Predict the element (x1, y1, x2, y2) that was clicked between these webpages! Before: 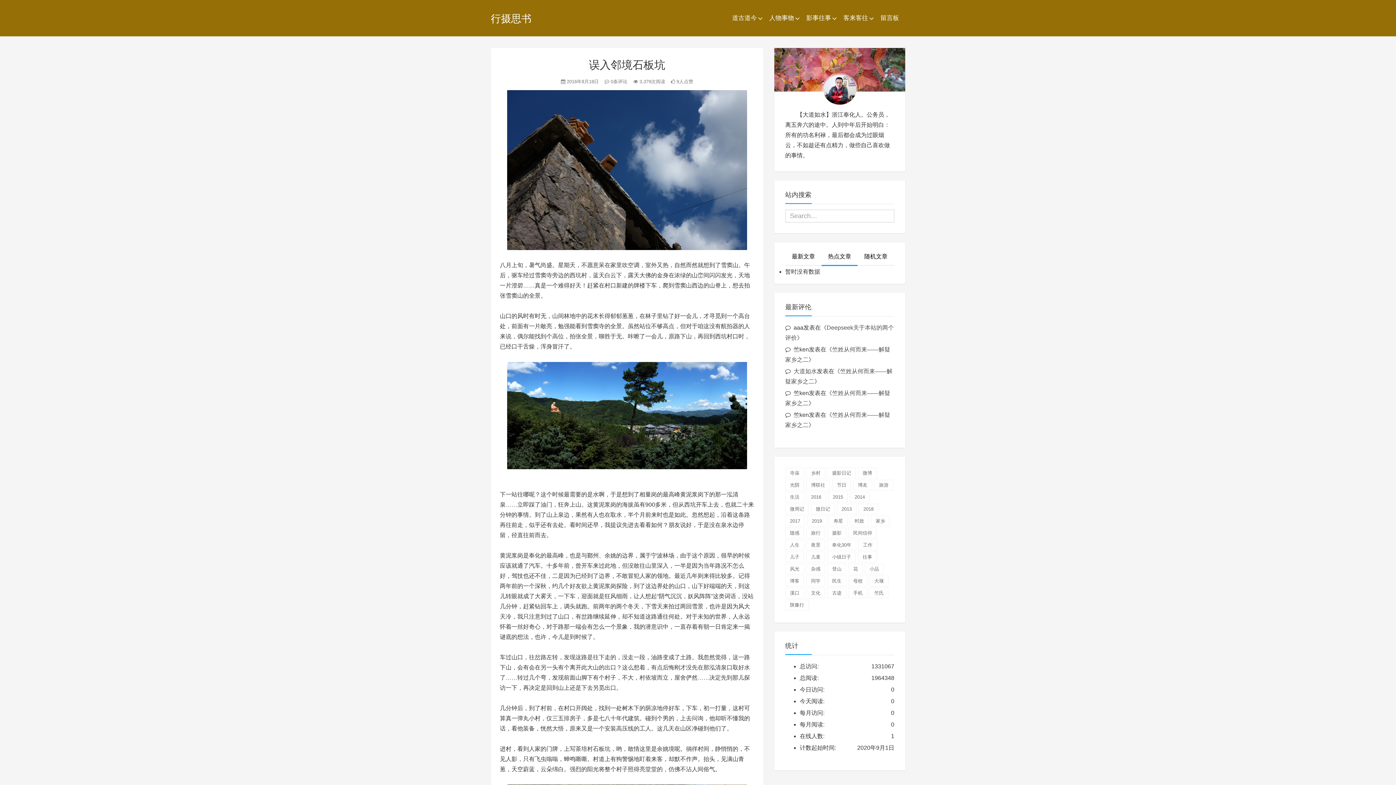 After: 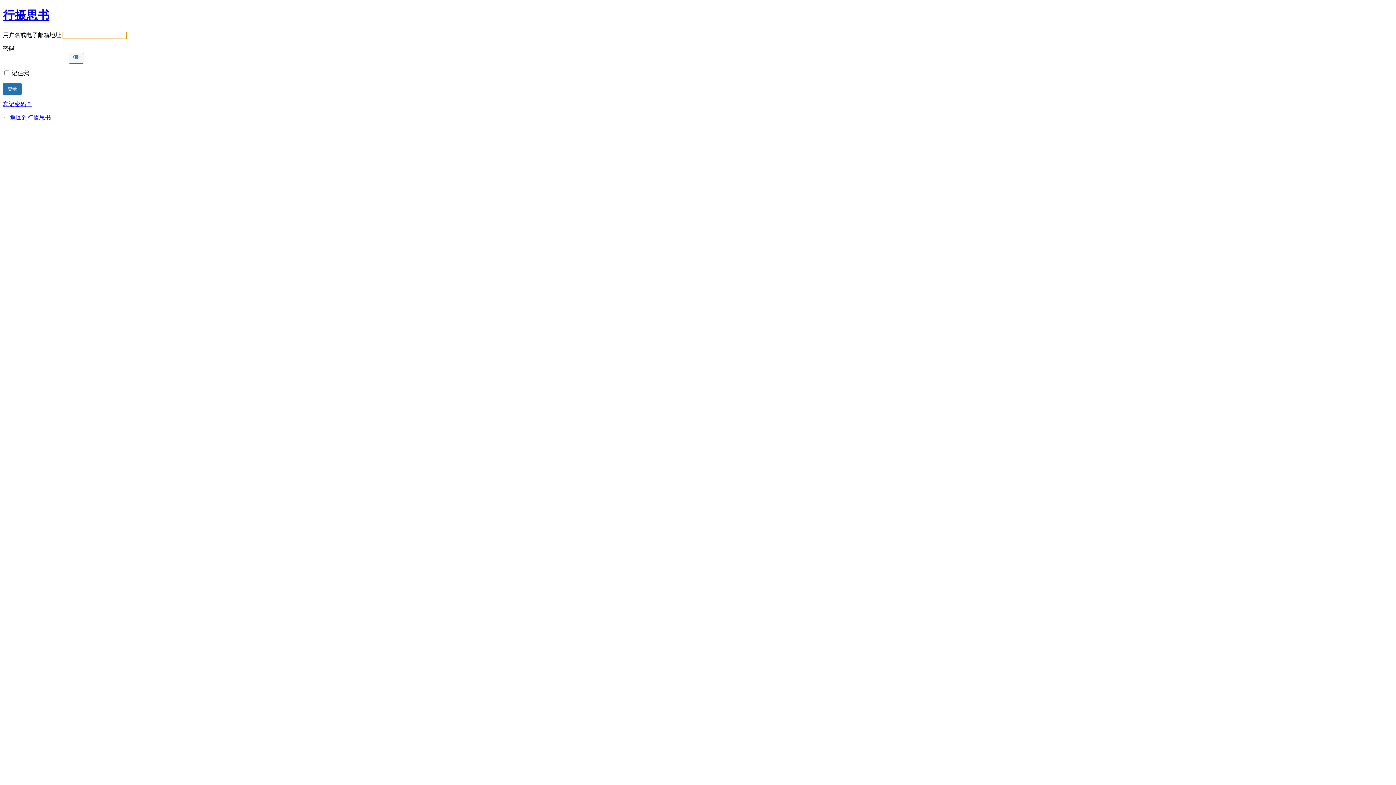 Action: bbox: (822, 95, 857, 101)